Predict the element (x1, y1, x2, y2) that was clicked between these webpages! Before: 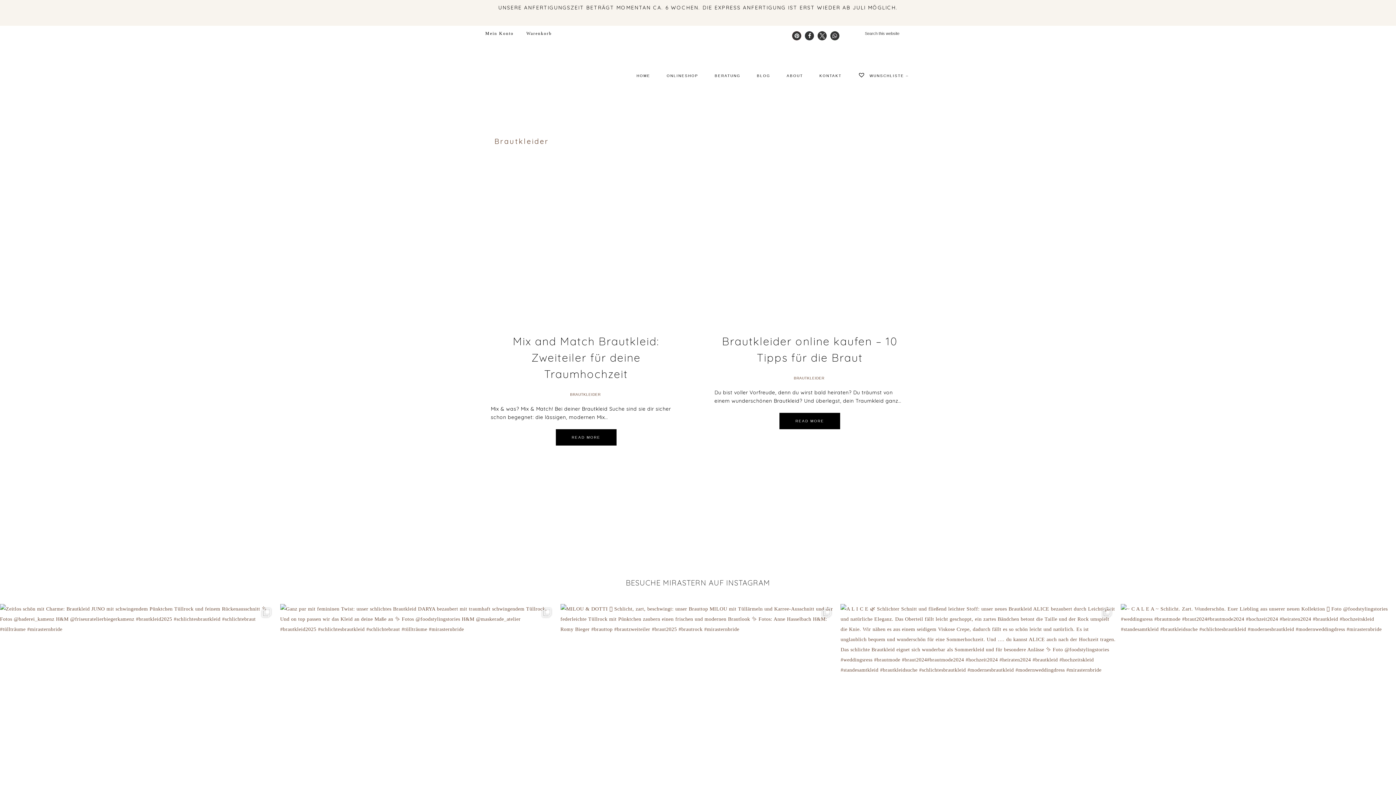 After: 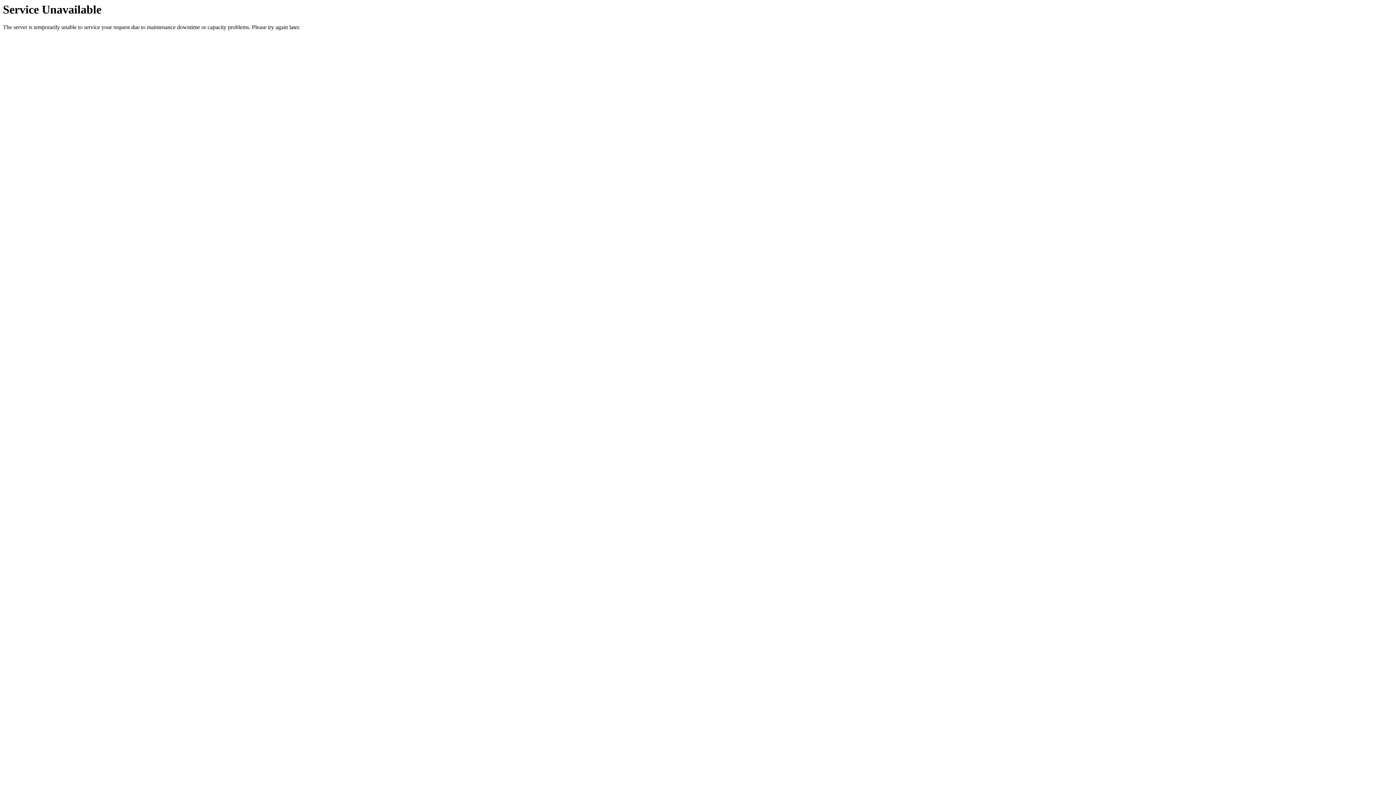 Action: bbox: (850, 64, 916, 85) label:  WUNSCHLISTE –